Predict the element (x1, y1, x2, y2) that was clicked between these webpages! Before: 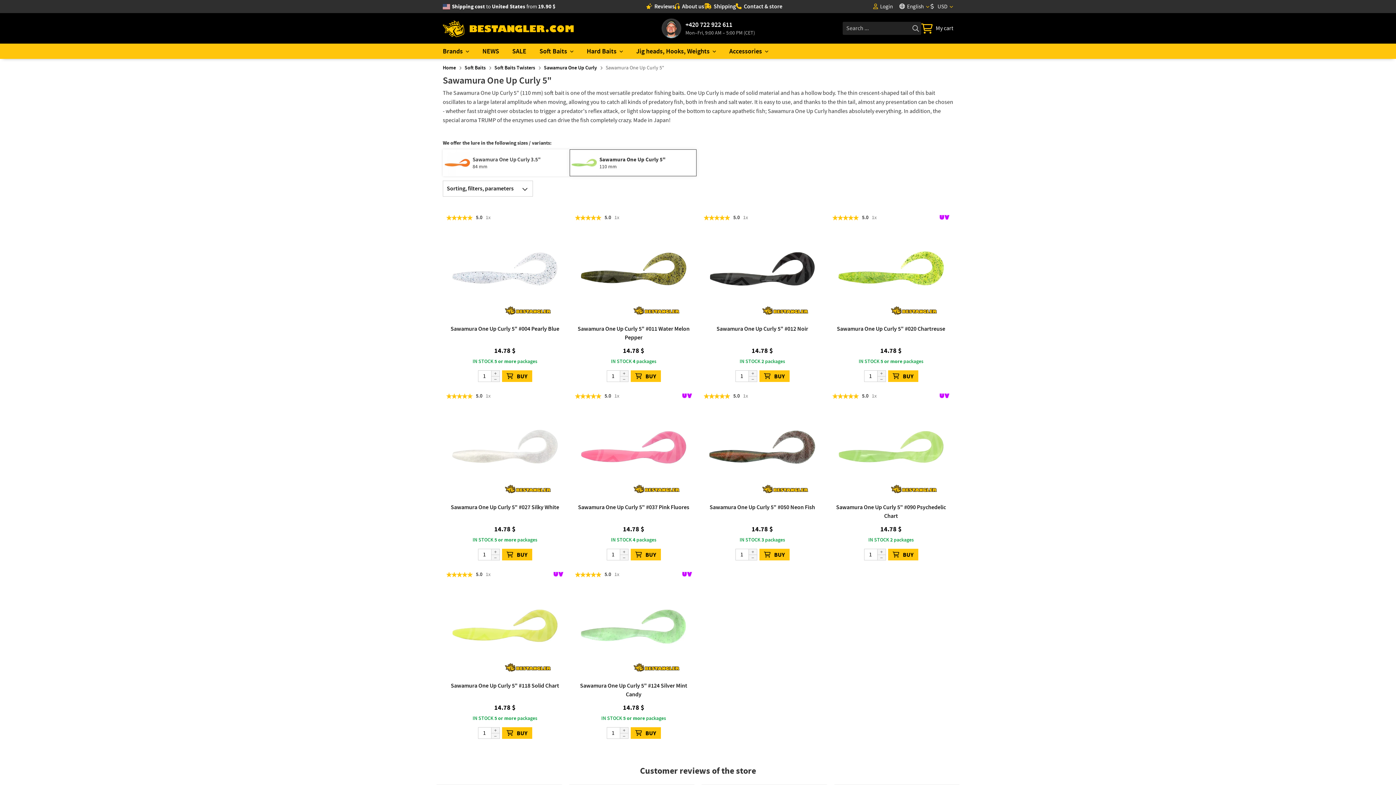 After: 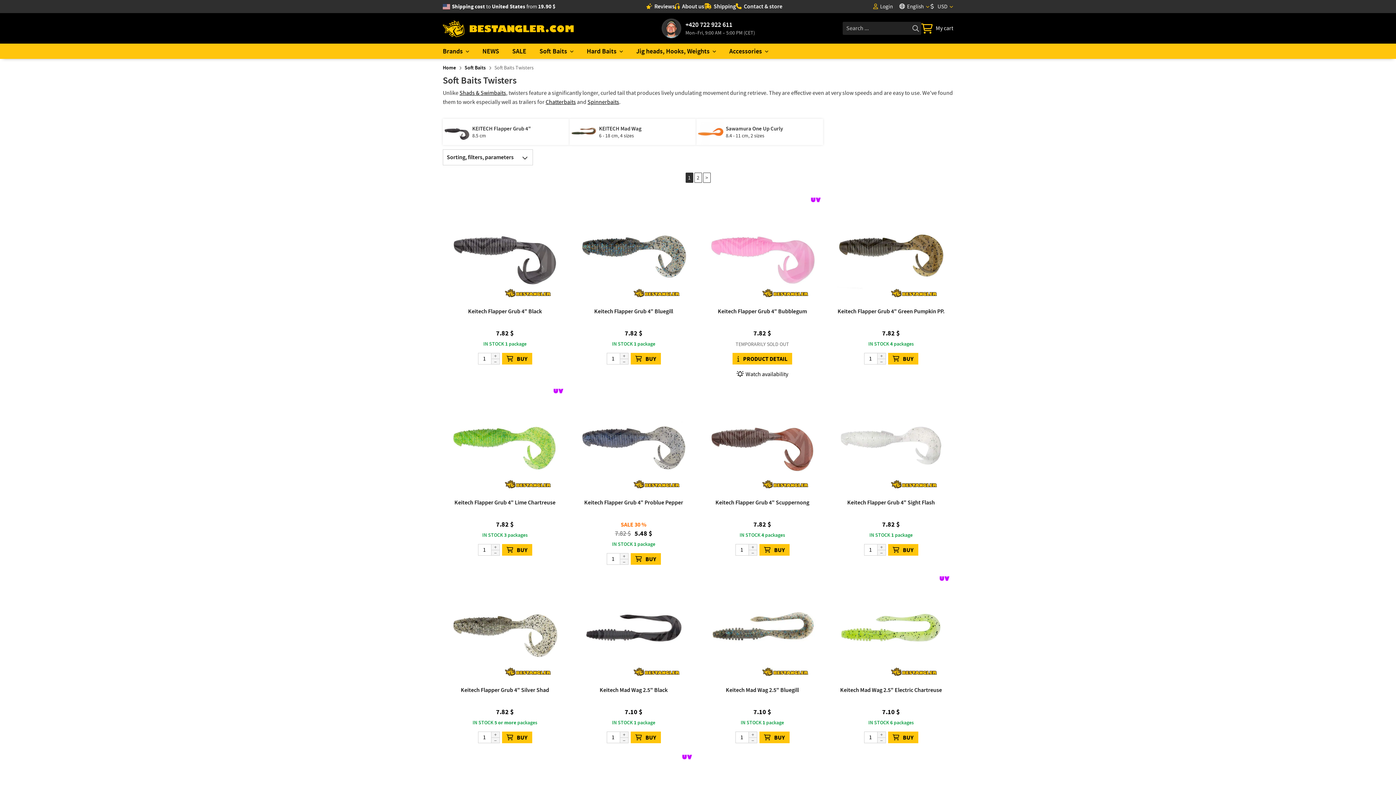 Action: bbox: (494, 64, 535, 71) label: Soft Baits Twisters